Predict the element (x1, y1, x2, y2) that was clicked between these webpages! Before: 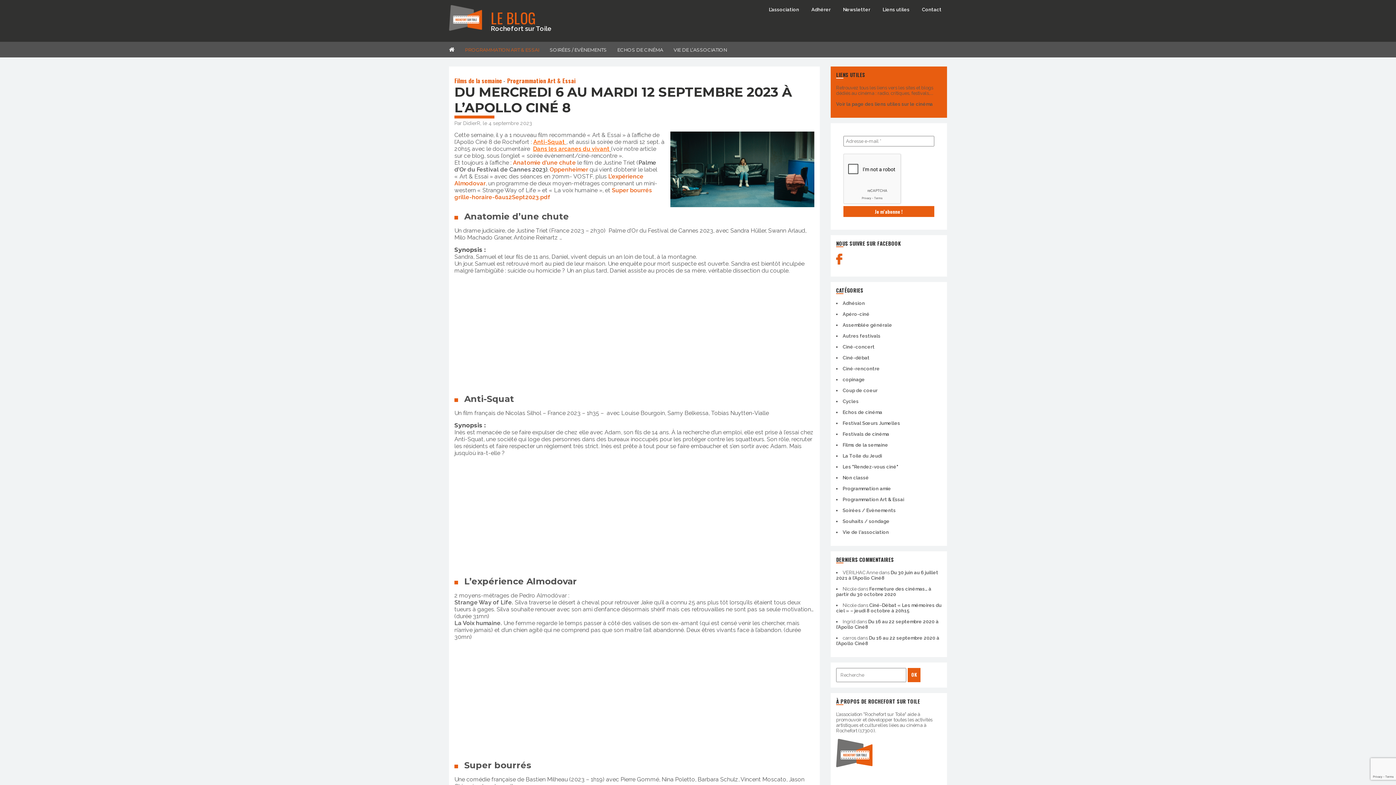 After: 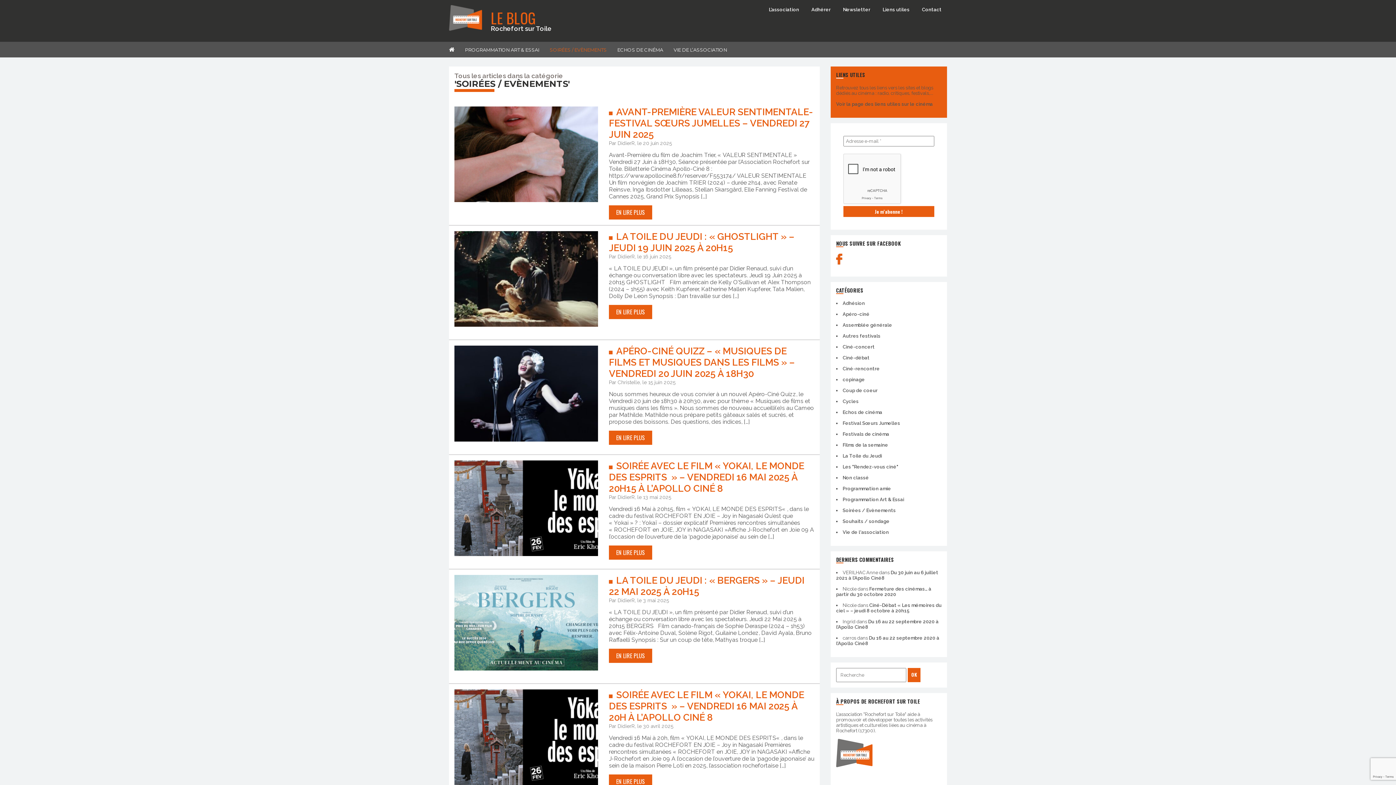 Action: bbox: (549, 42, 616, 57) label: SOIRÉES / EVÈNEMENTS